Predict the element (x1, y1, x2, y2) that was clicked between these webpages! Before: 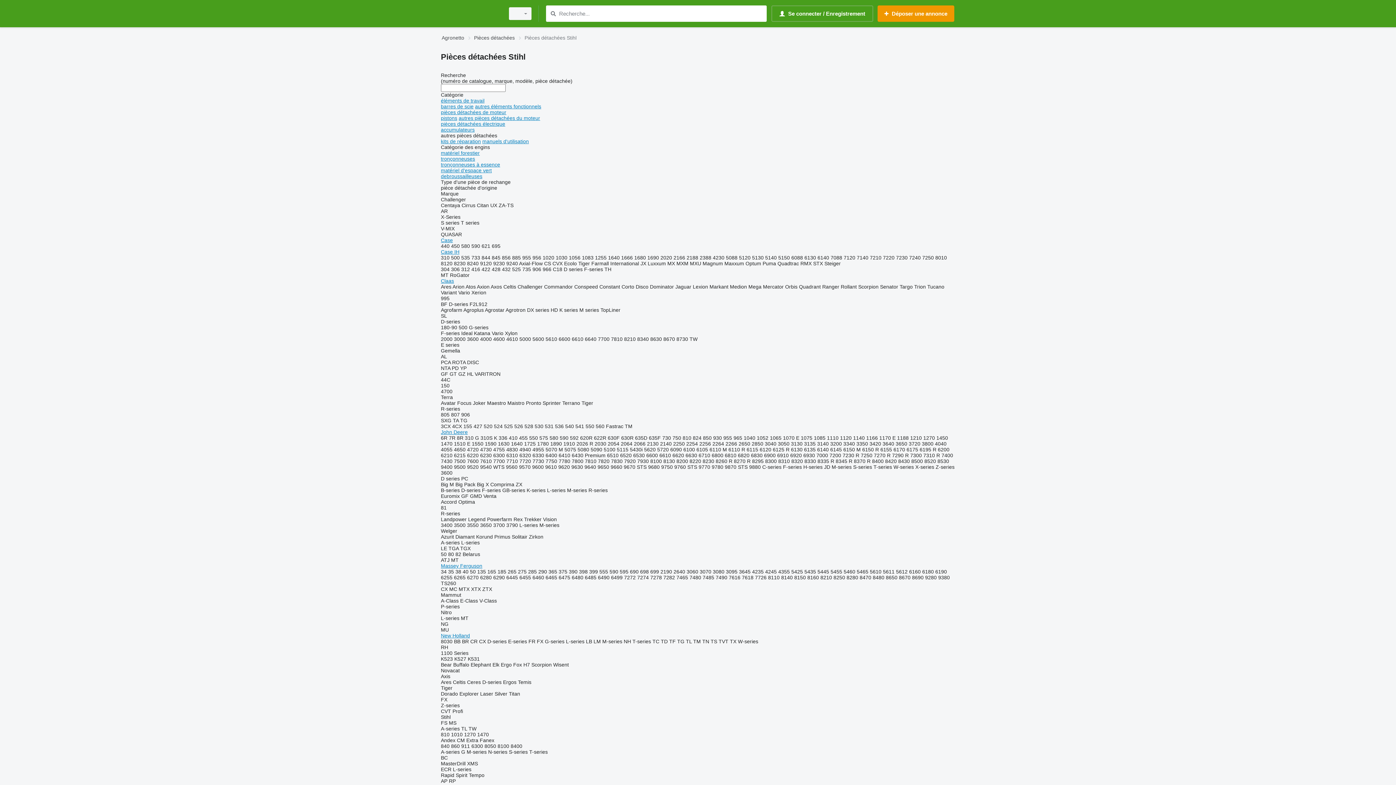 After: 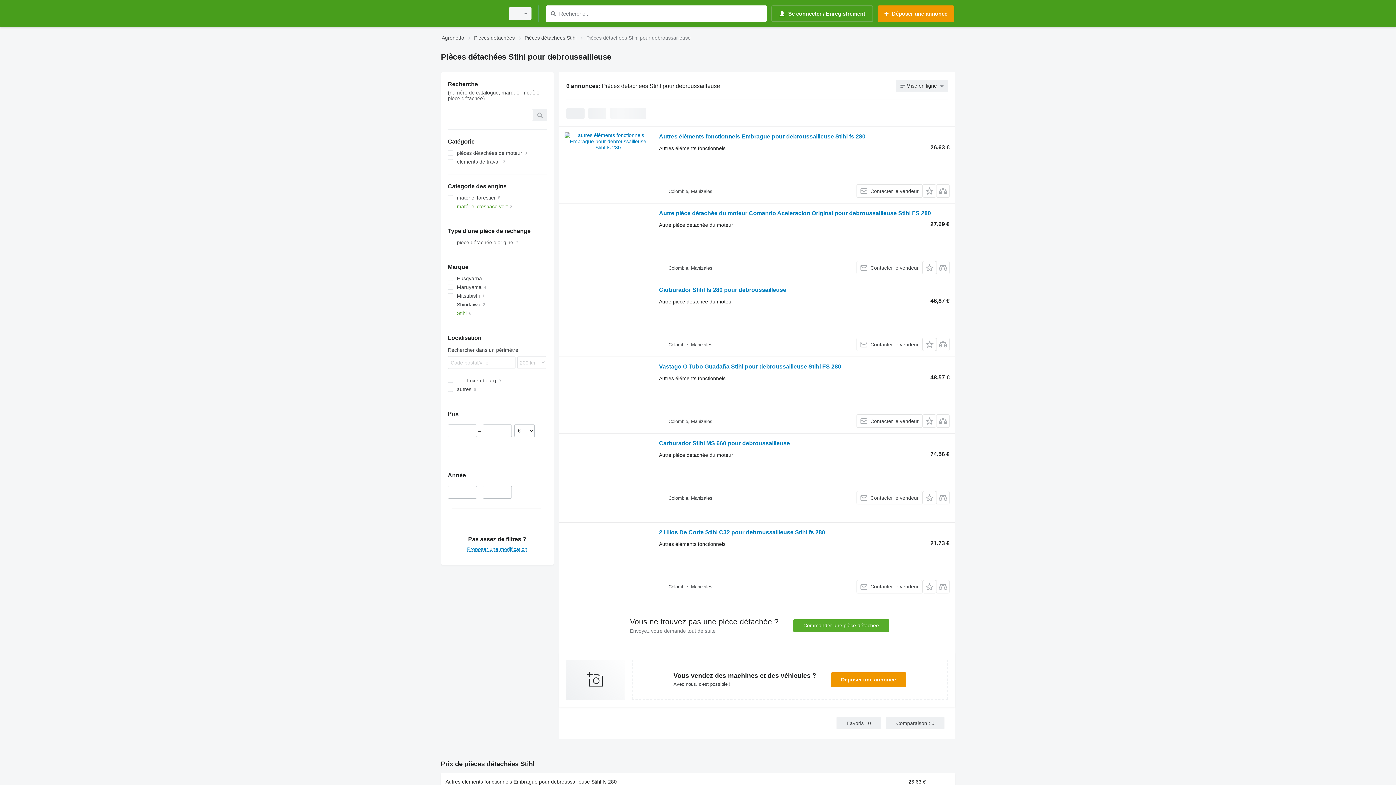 Action: bbox: (441, 173, 482, 179) label: debroussailleuses